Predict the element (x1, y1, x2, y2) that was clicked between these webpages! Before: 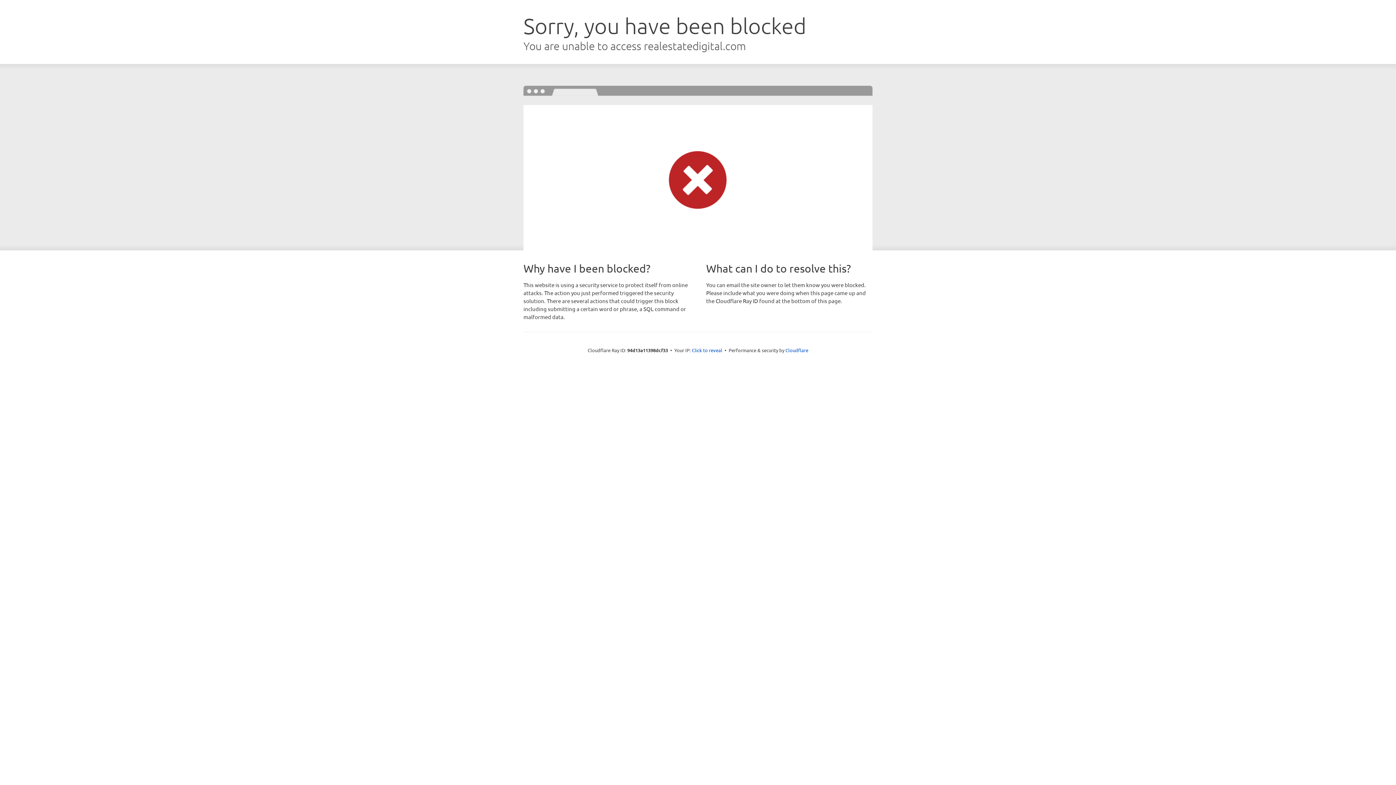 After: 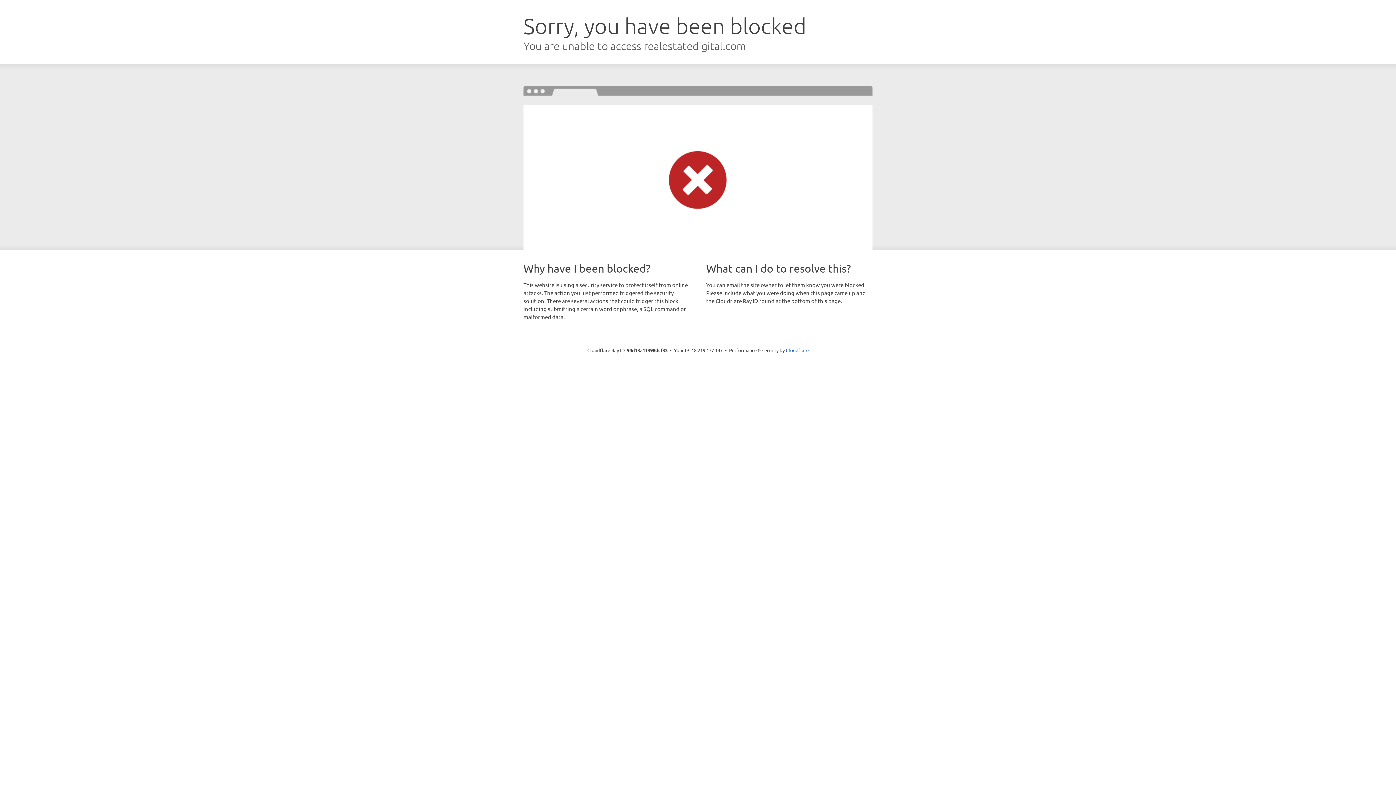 Action: label: Click to reveal bbox: (692, 346, 722, 353)